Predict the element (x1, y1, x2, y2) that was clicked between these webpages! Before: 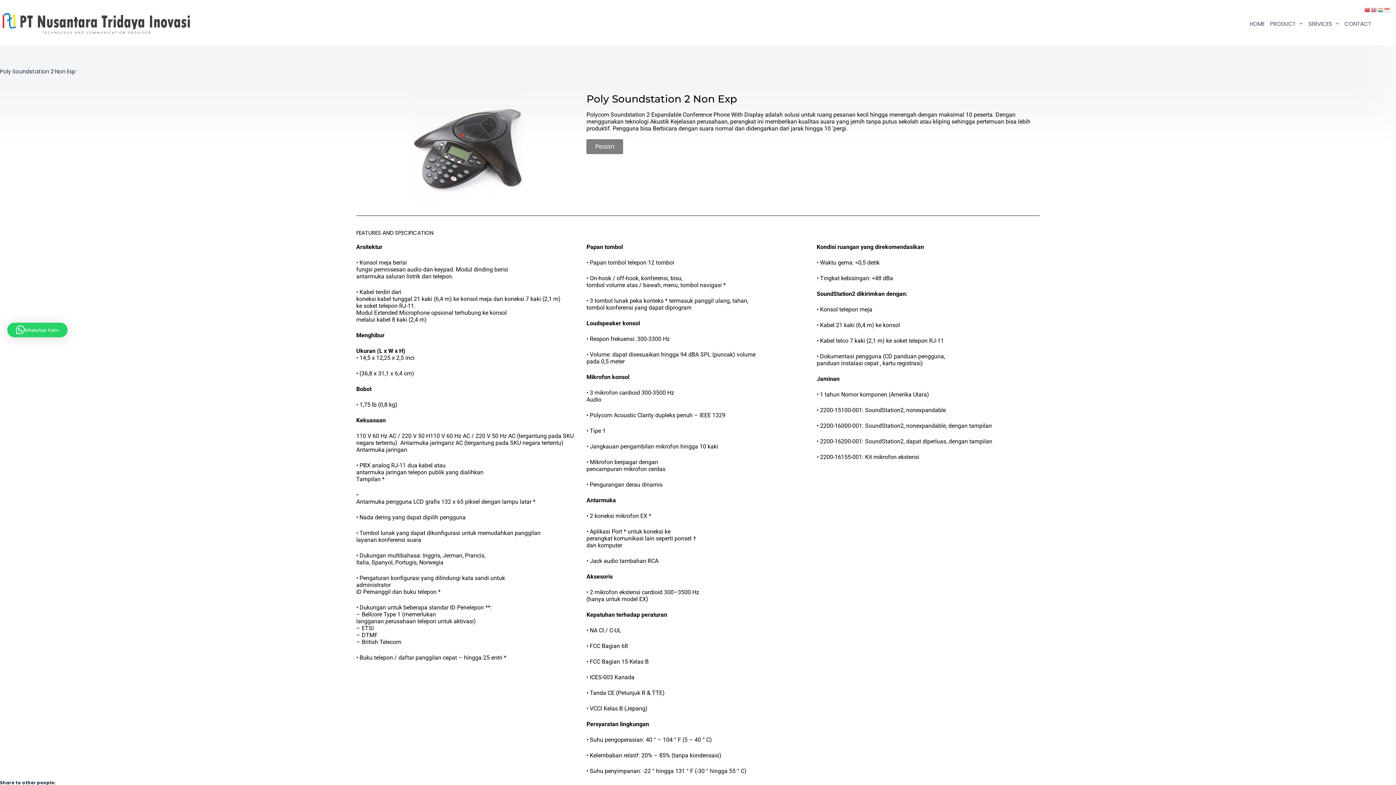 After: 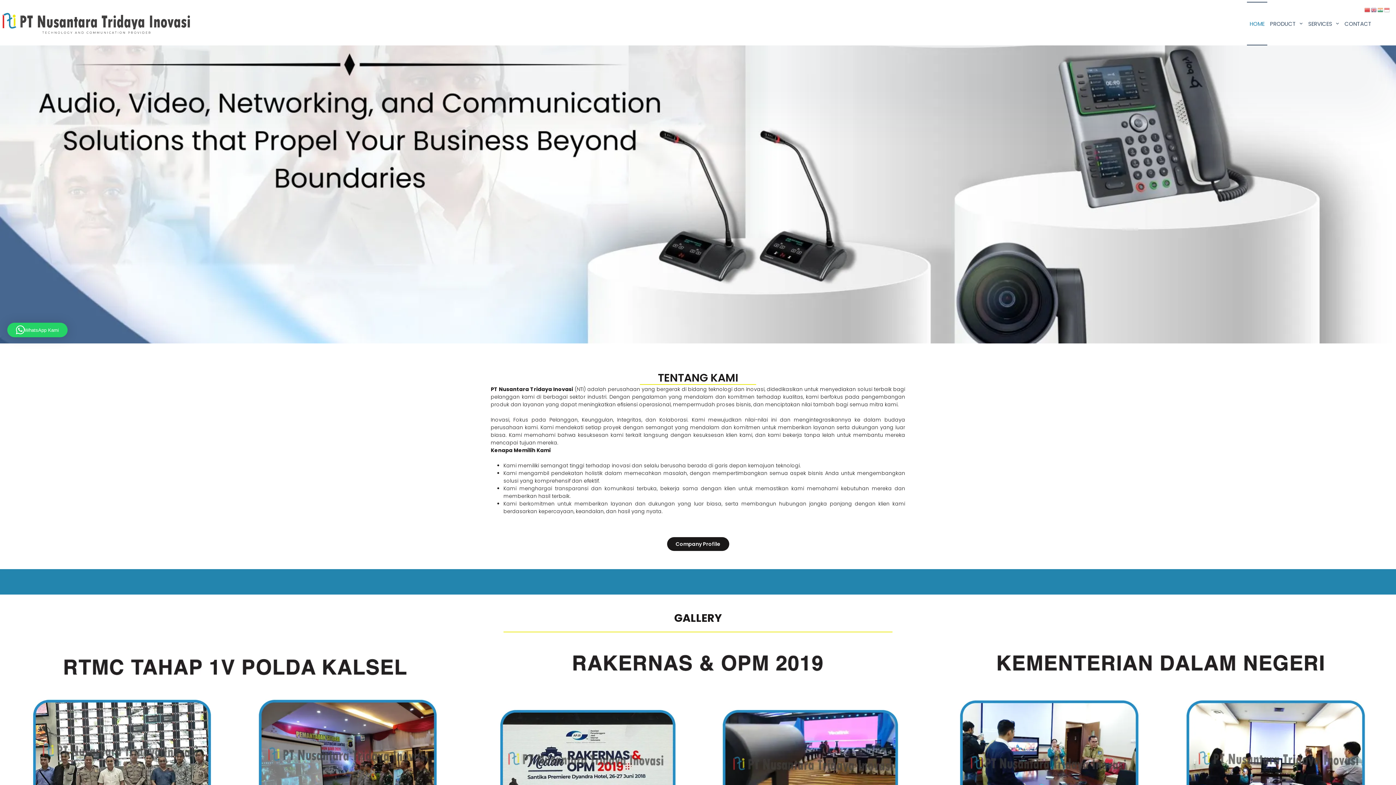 Action: bbox: (1247, 1, 1267, 45) label: HOME